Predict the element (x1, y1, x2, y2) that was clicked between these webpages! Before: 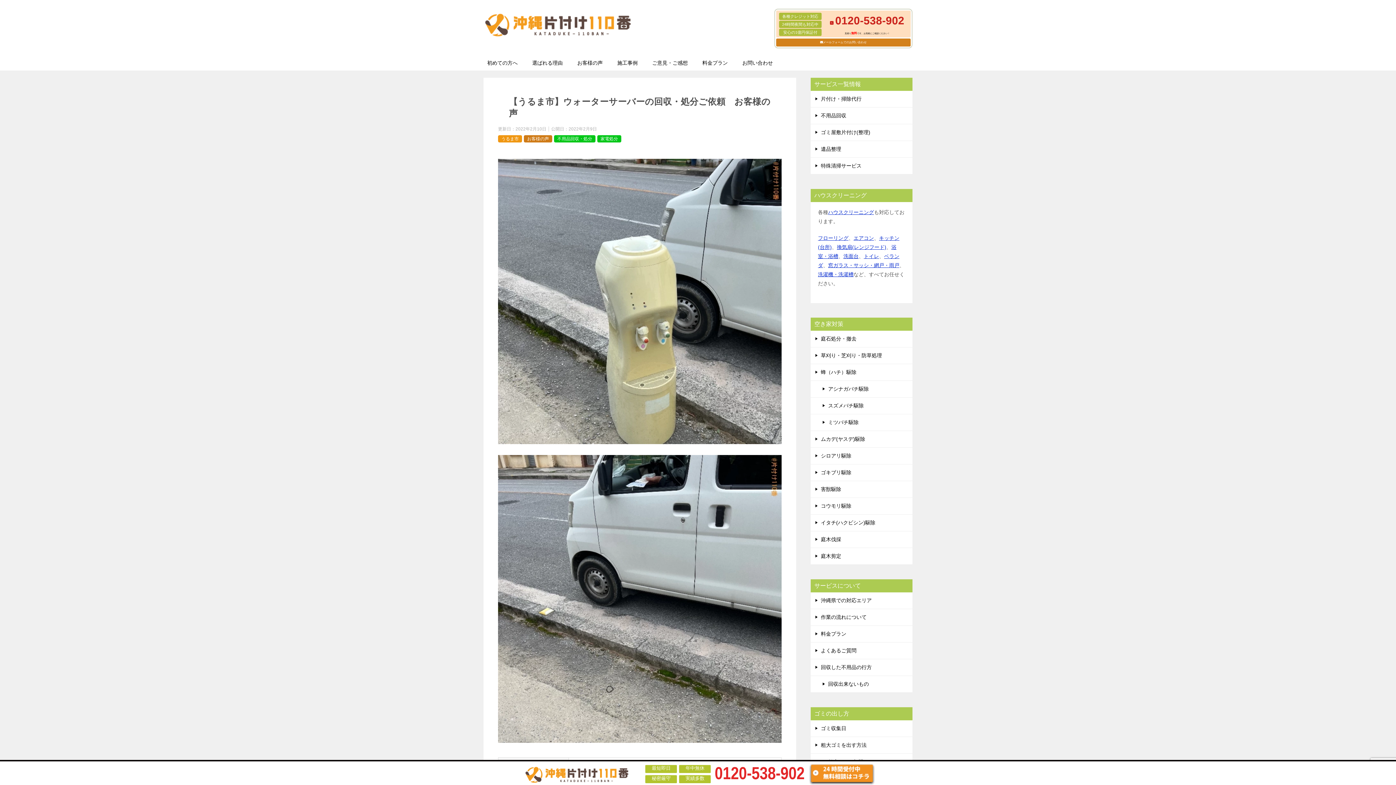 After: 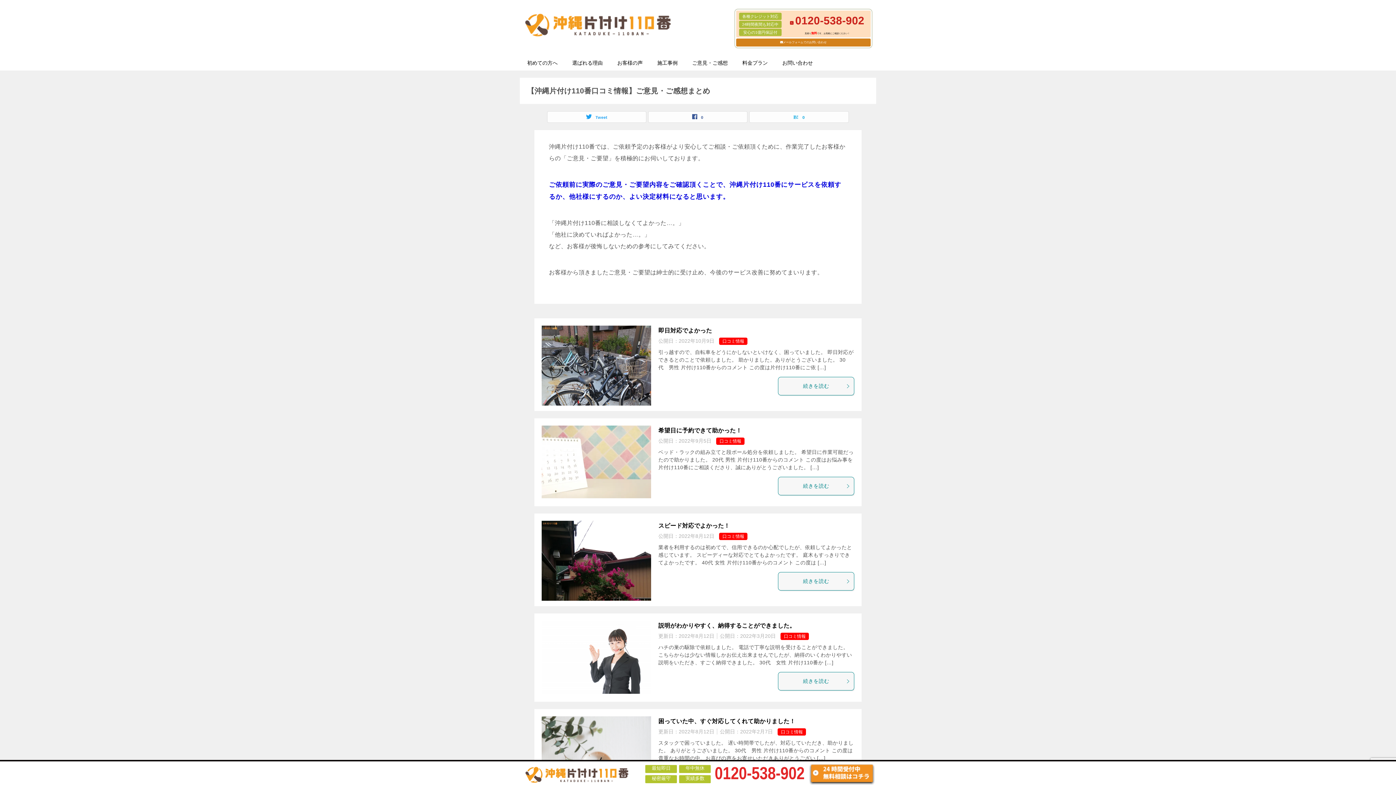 Action: label: ご意見・ご感想 bbox: (645, 55, 695, 70)